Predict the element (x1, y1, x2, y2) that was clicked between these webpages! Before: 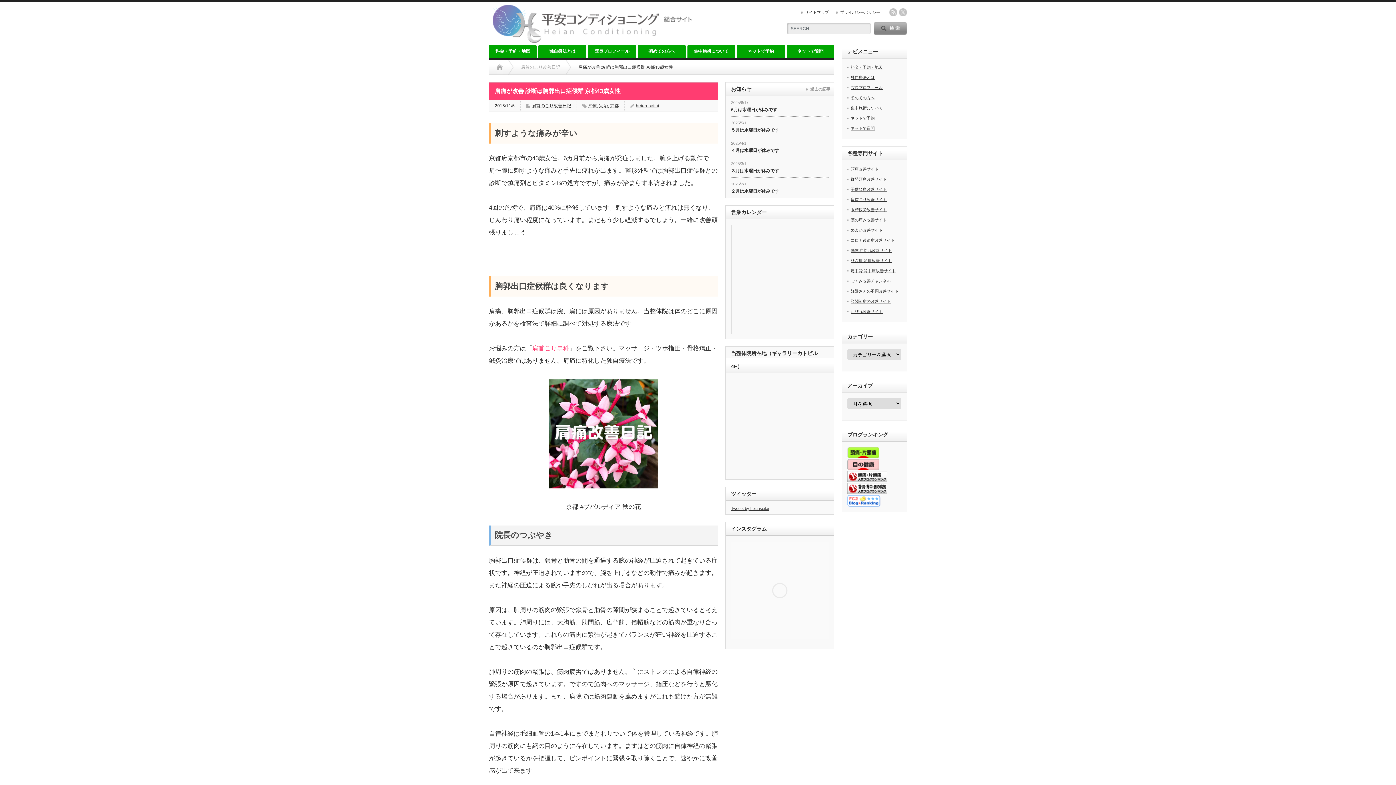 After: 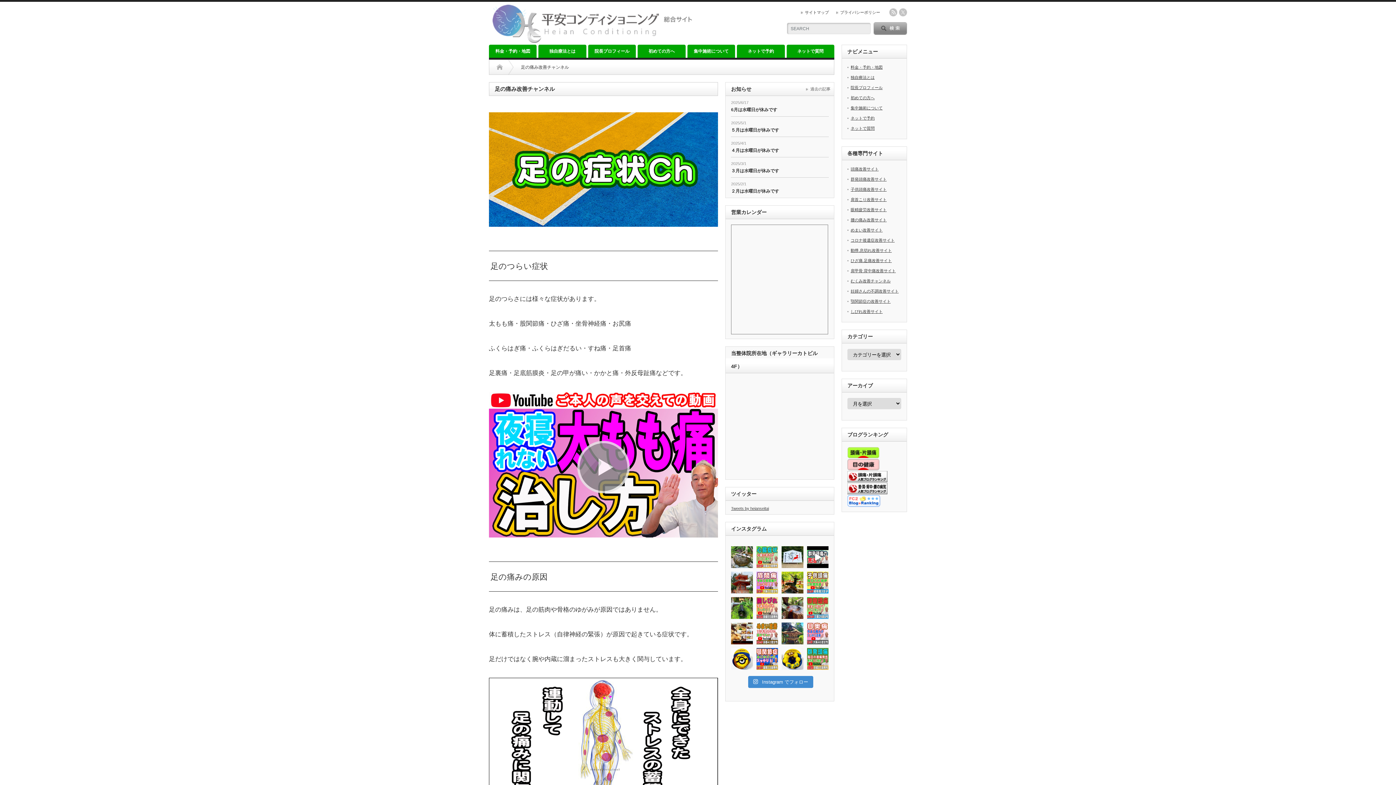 Action: bbox: (850, 258, 892, 262) label: ひざ痛.足痛改善サイト